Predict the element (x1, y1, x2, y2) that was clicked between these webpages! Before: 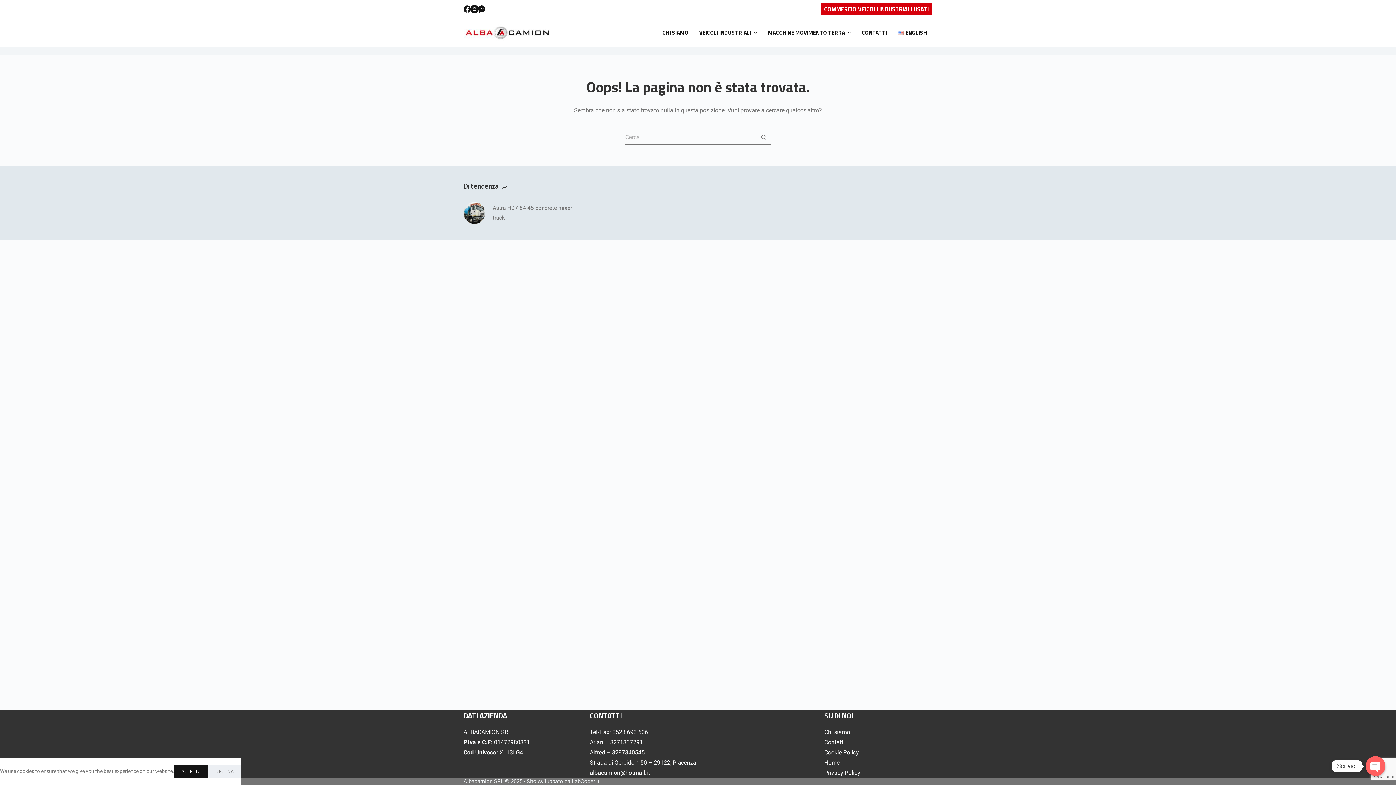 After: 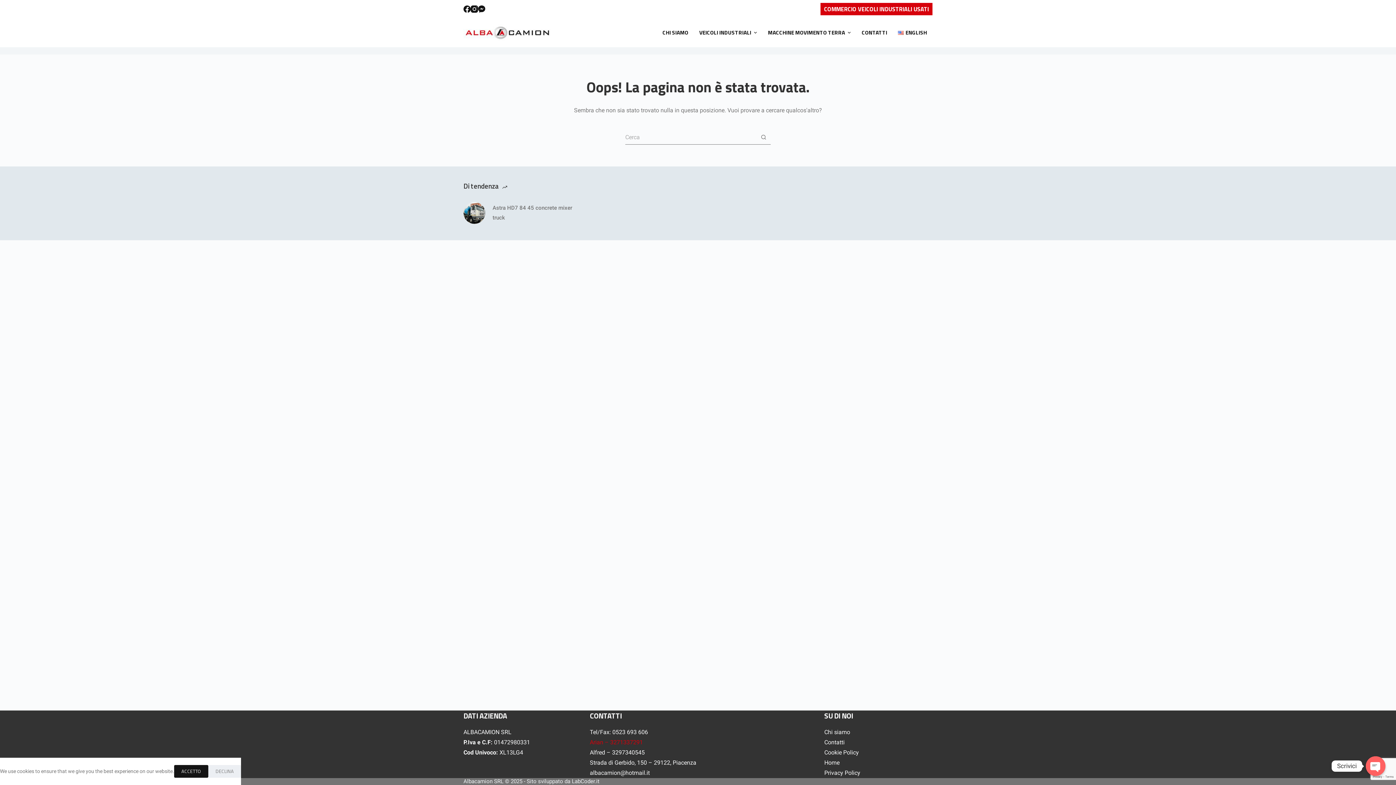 Action: bbox: (590, 739, 643, 746) label: Arian – 3271337291